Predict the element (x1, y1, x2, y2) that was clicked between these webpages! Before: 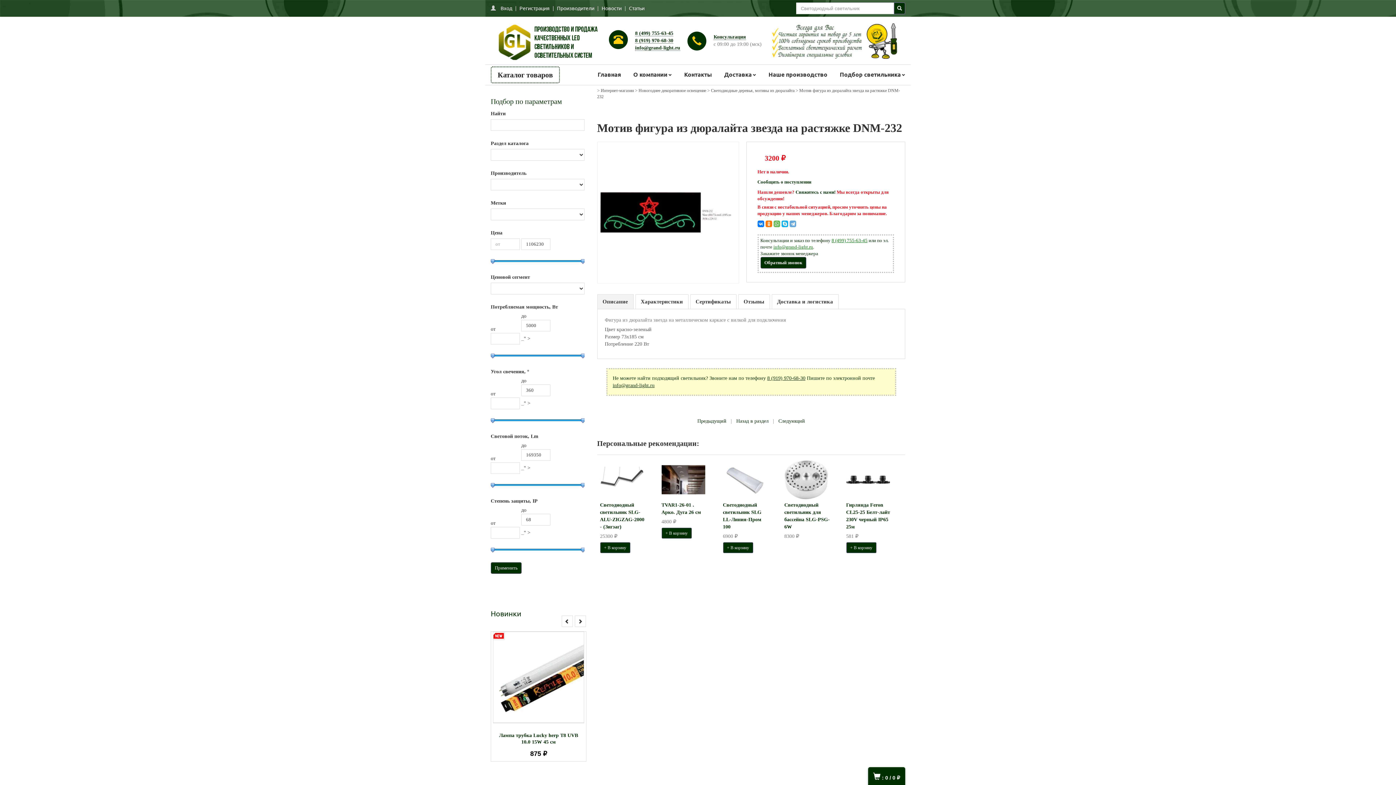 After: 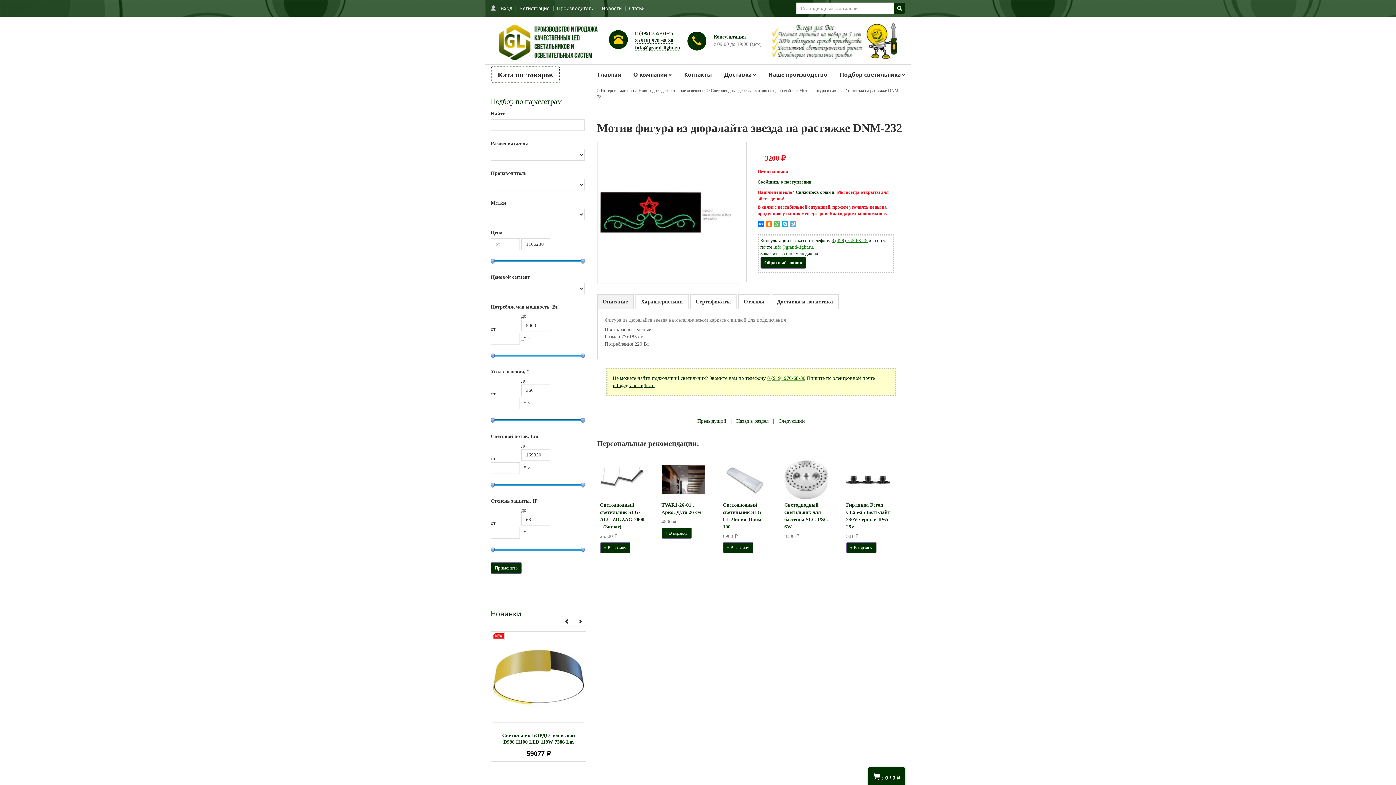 Action: label: 8 (919) 970-68-30 bbox: (767, 375, 805, 381)